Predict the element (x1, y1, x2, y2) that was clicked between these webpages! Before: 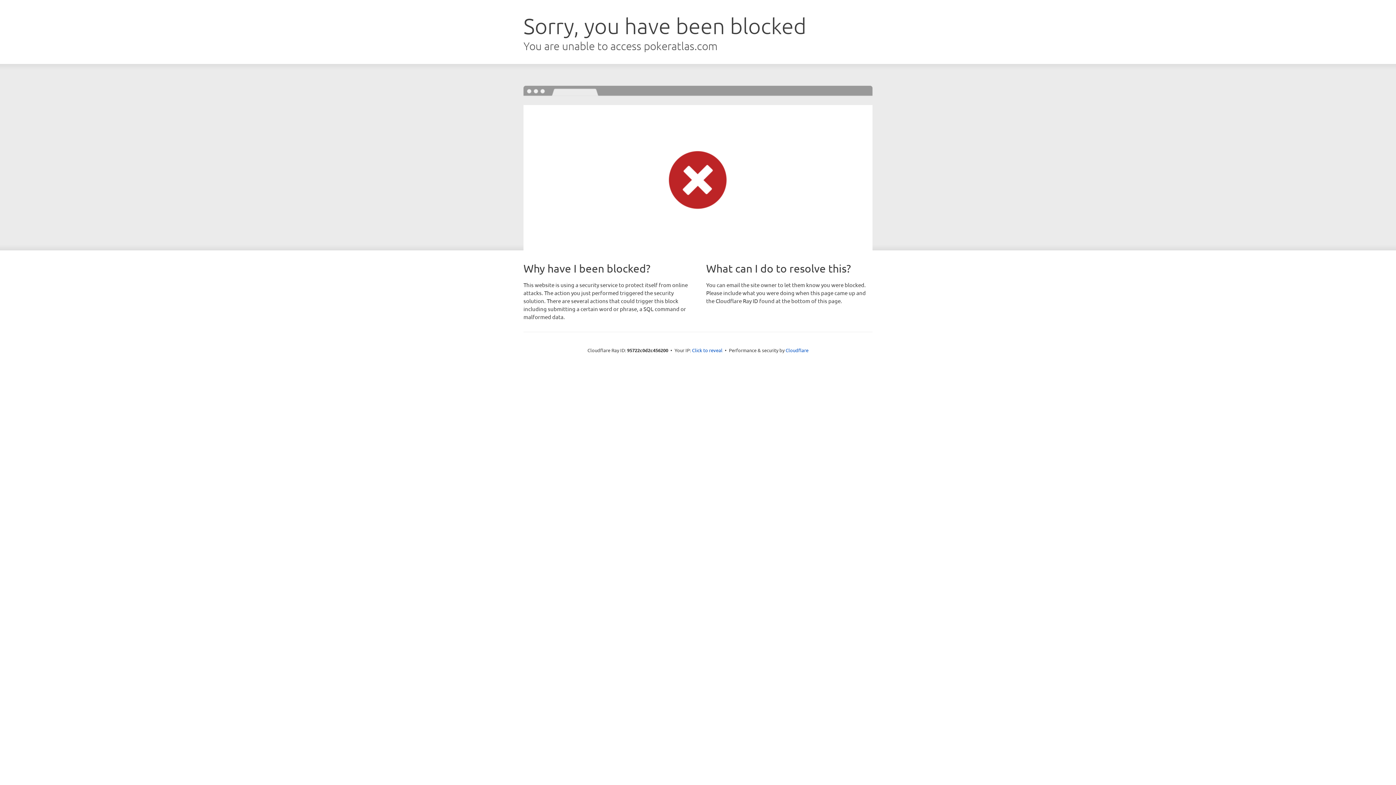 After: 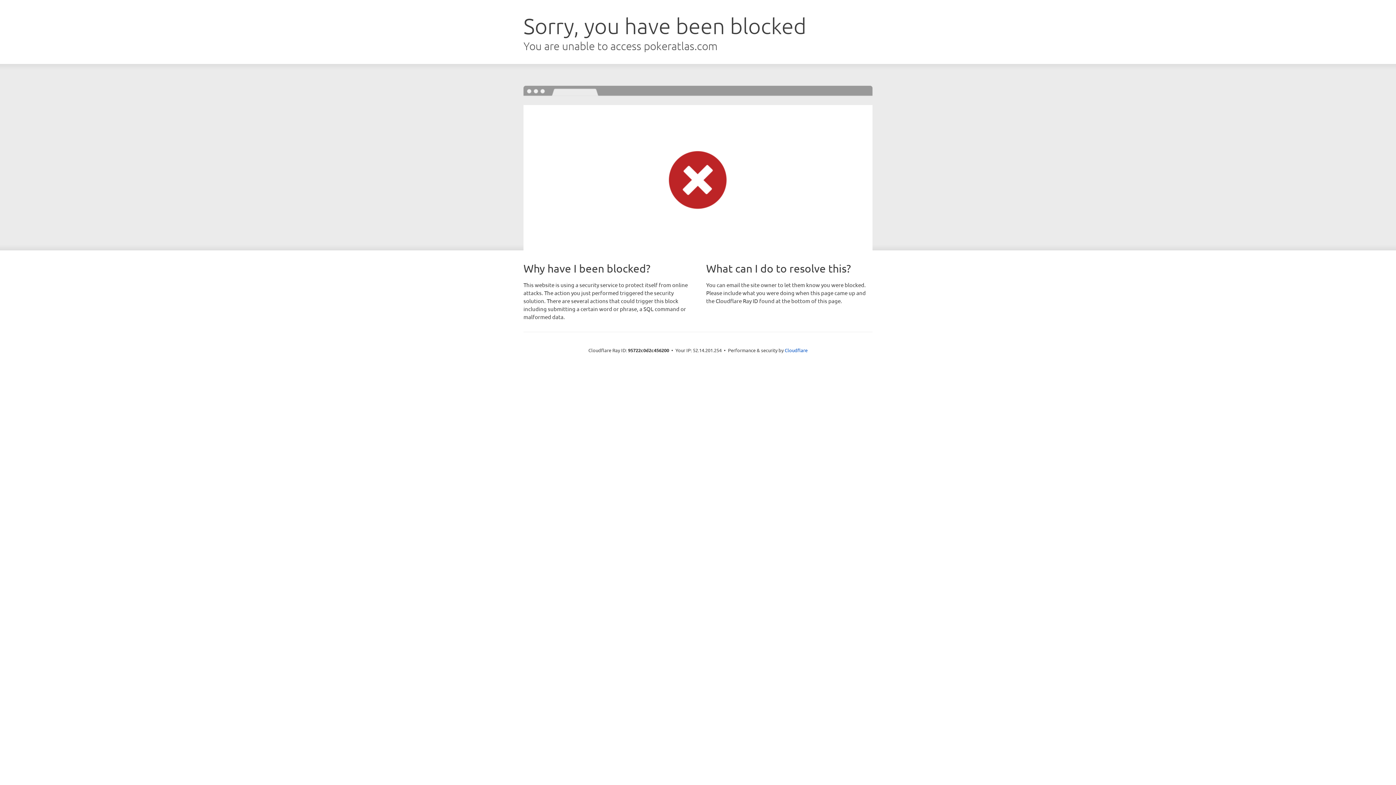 Action: label: Click to reveal bbox: (692, 346, 722, 353)